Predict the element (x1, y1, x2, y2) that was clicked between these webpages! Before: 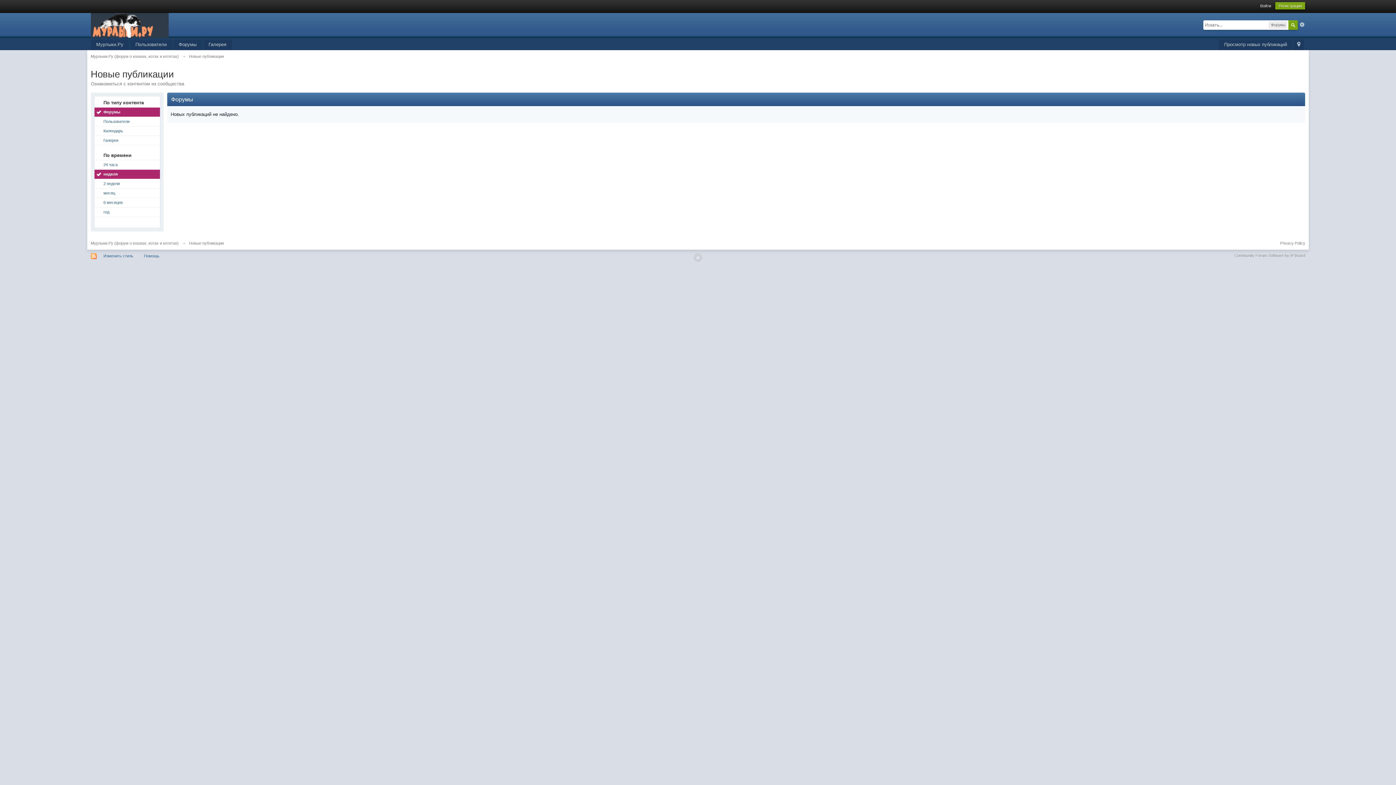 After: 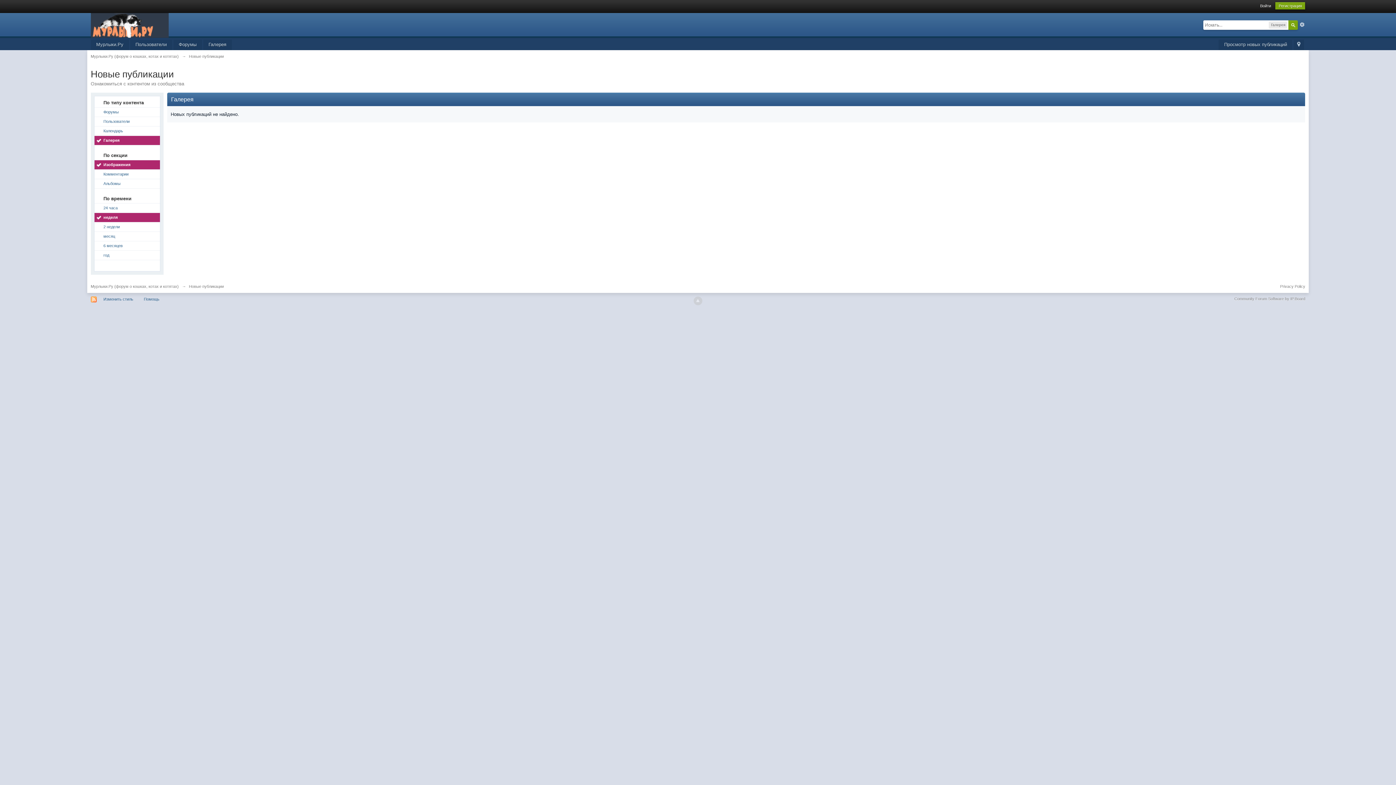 Action: bbox: (94, 136, 159, 145) label: Галерея